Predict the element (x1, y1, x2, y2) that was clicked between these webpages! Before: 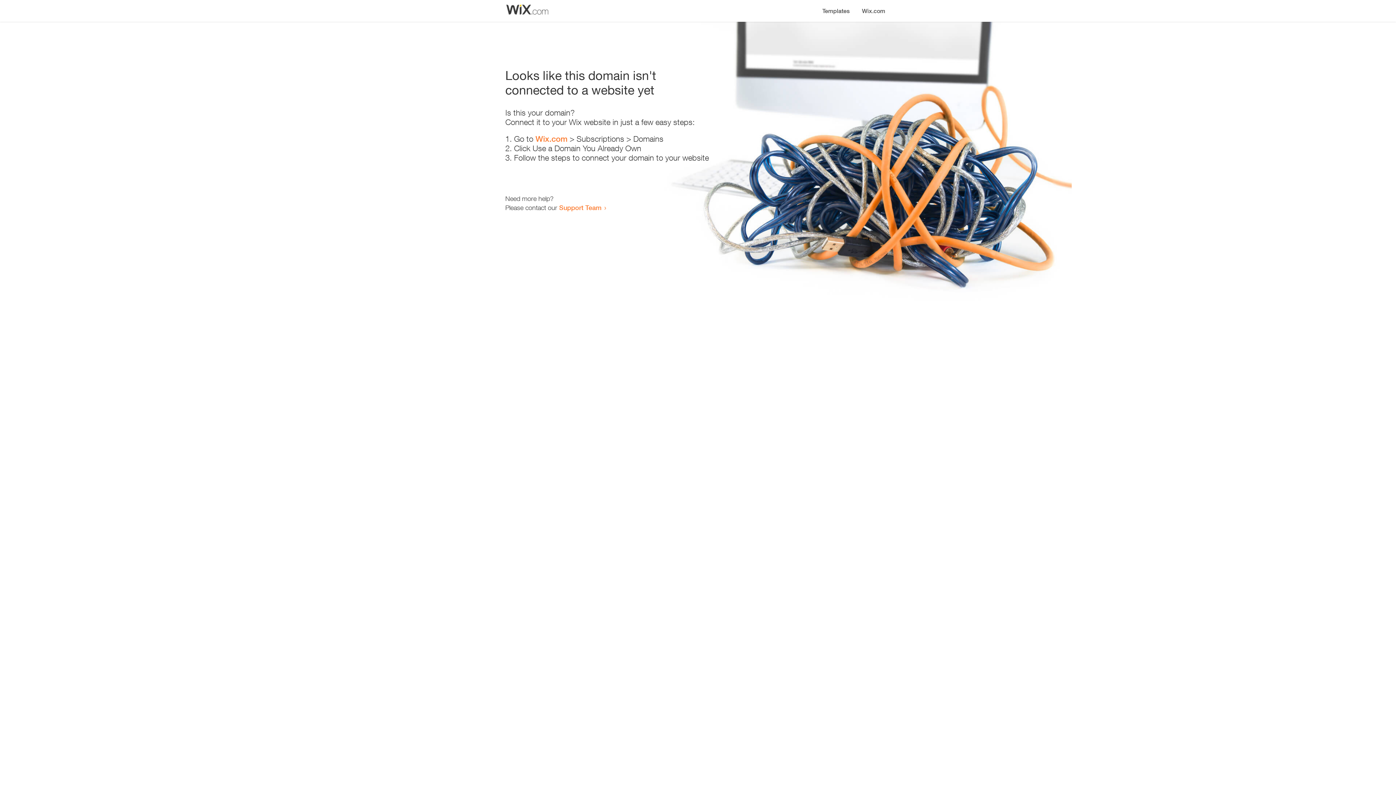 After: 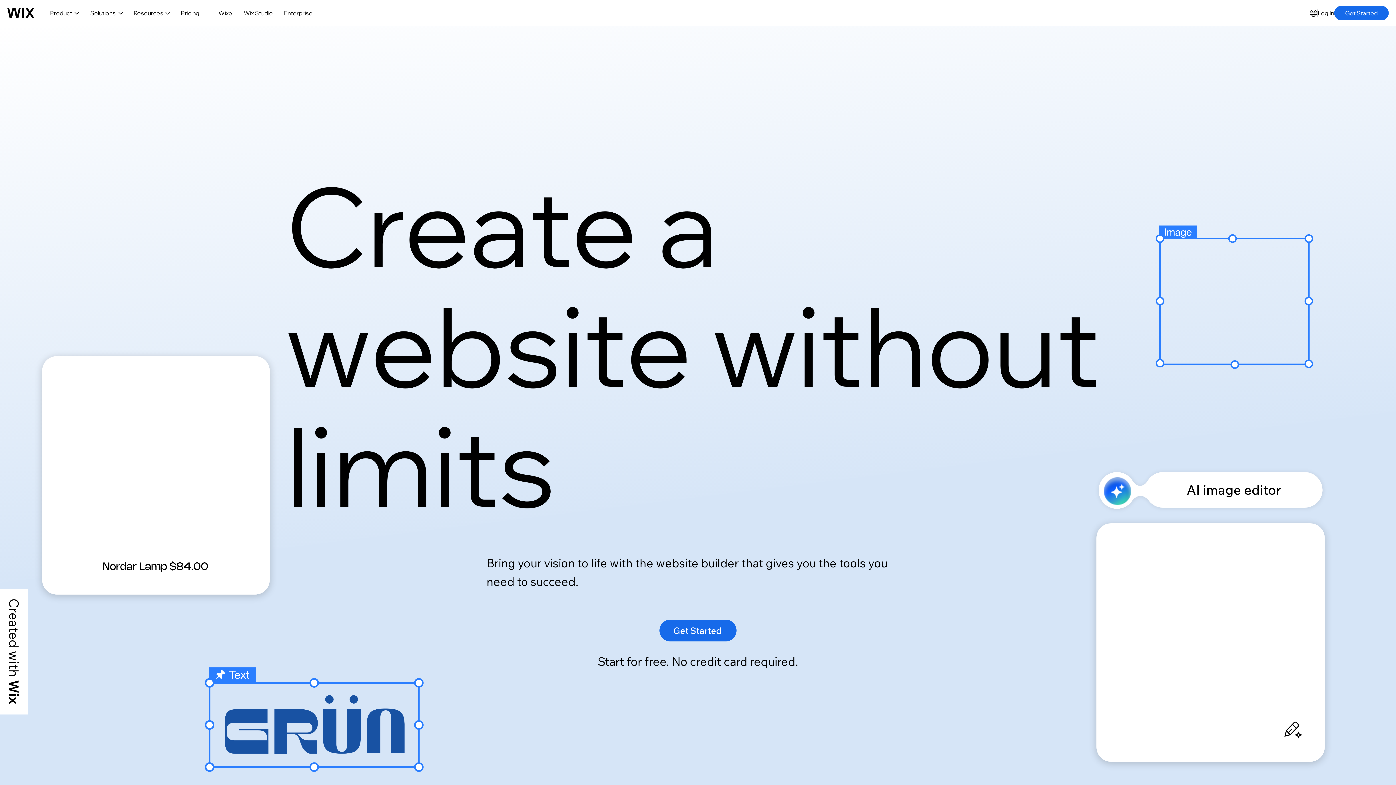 Action: label: Wix.com bbox: (535, 134, 567, 143)